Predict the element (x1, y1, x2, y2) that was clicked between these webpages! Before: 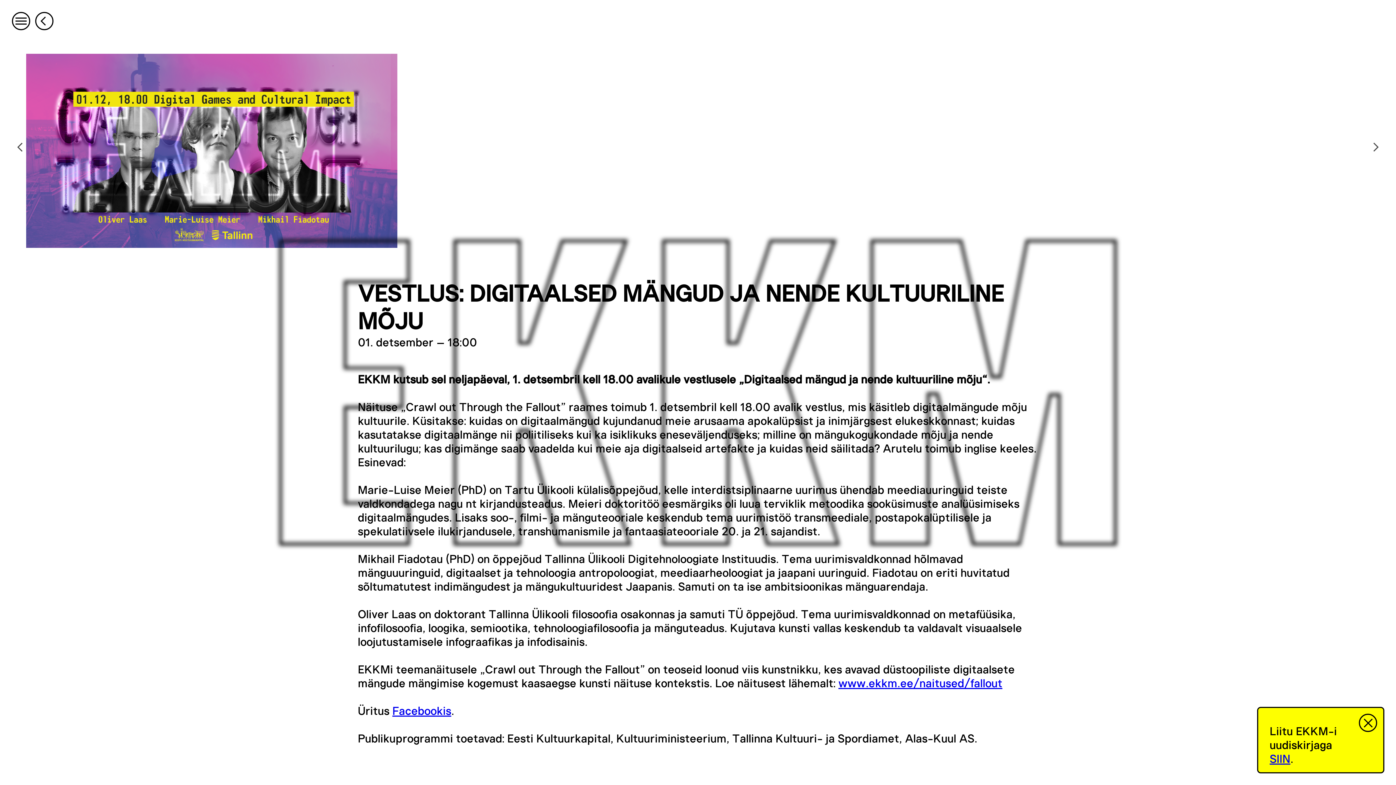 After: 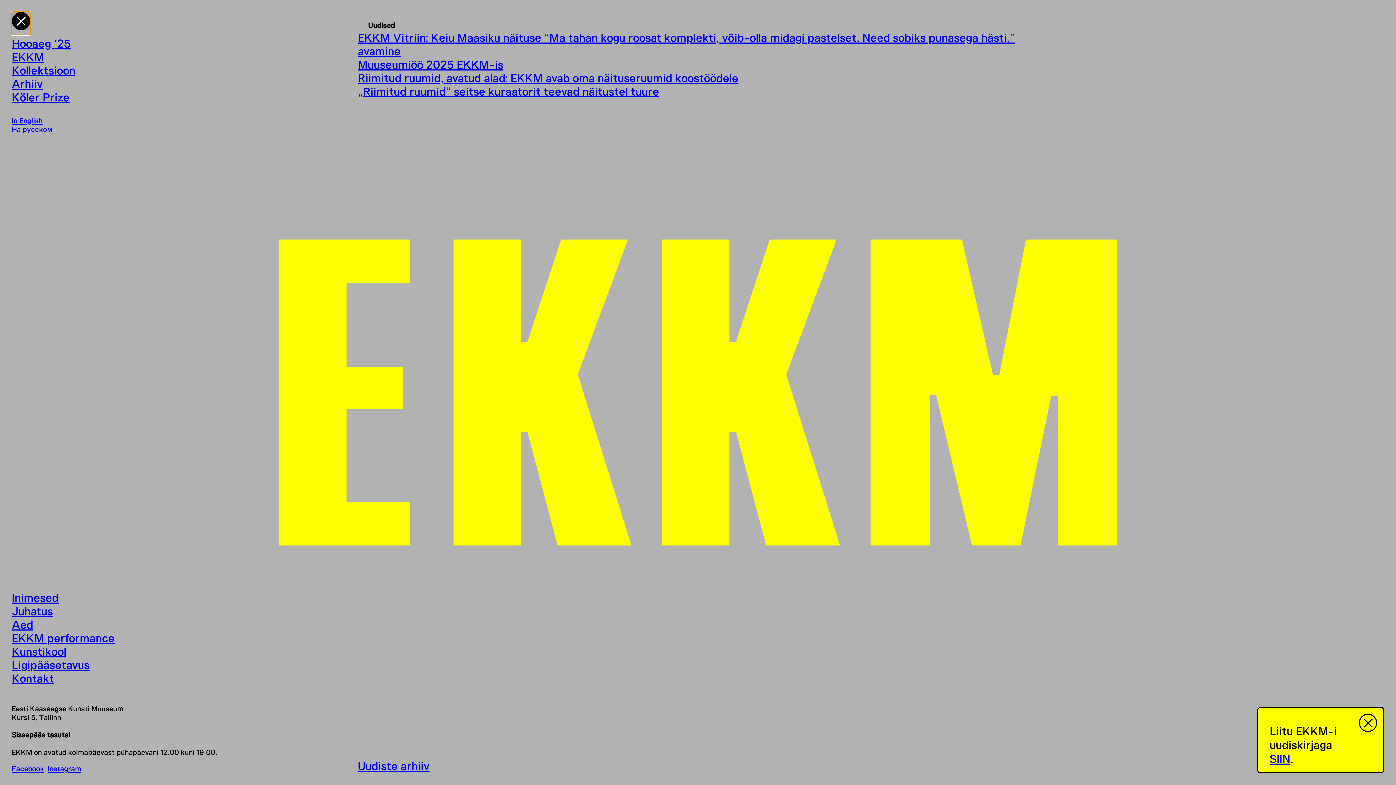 Action: bbox: (11, 11, 30, 34)